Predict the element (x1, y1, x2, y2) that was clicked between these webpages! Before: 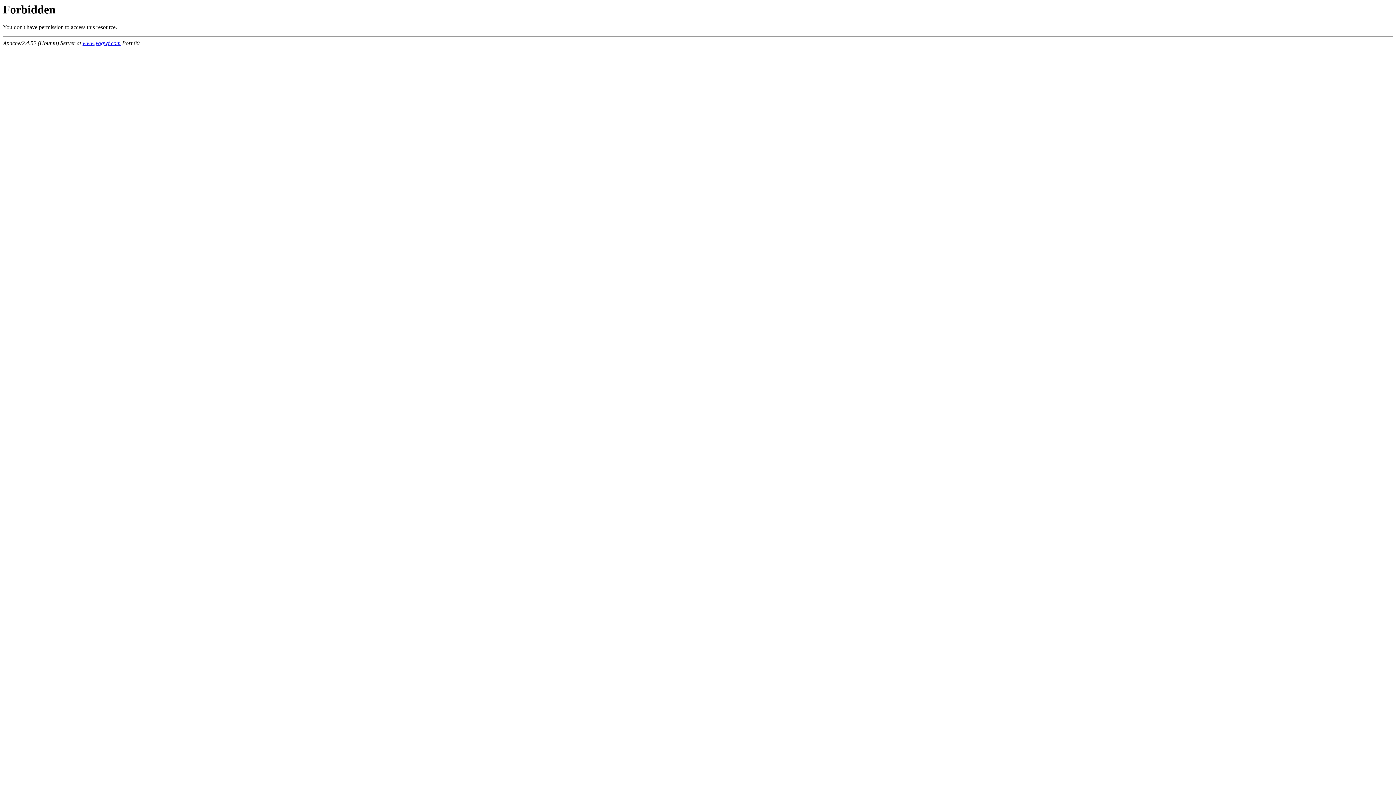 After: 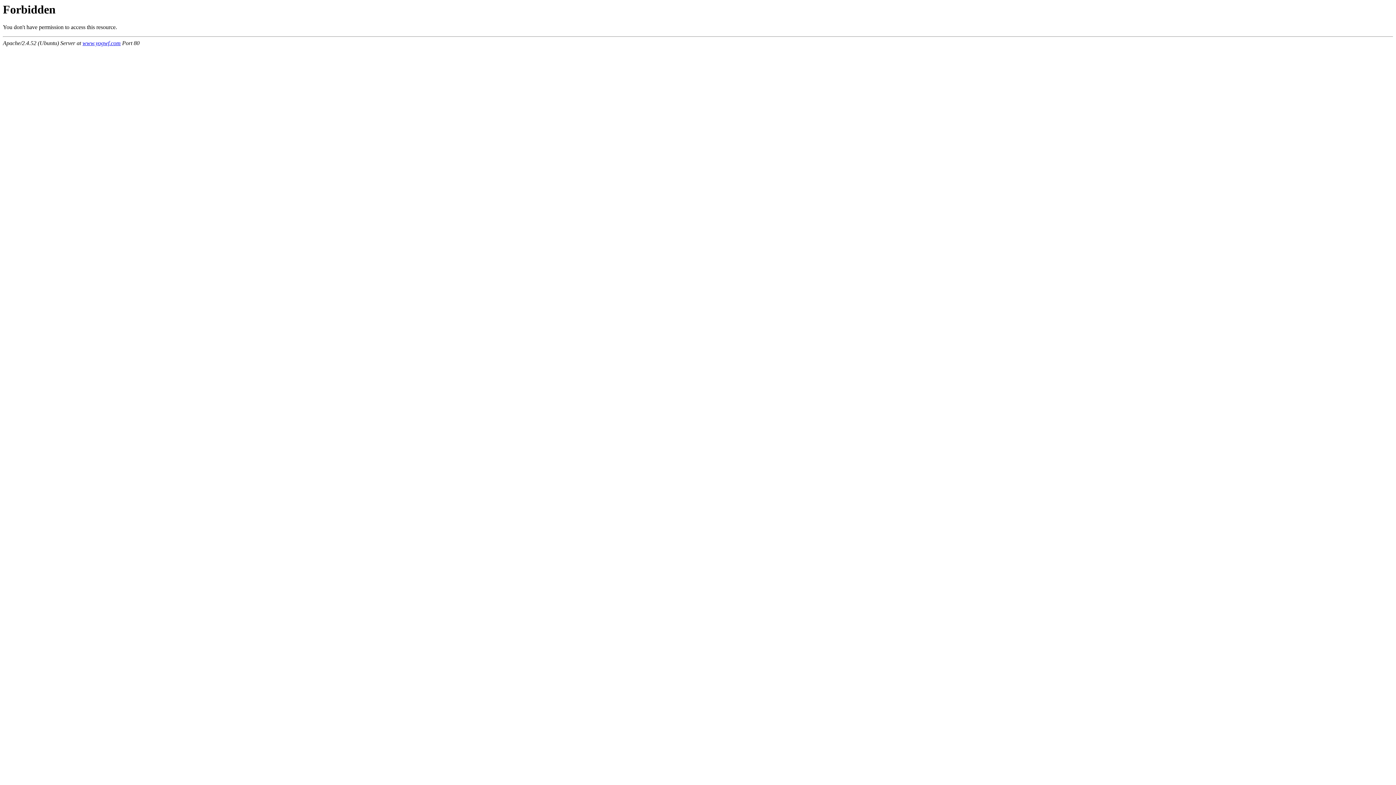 Action: bbox: (82, 40, 120, 46) label: www.yogwf.com